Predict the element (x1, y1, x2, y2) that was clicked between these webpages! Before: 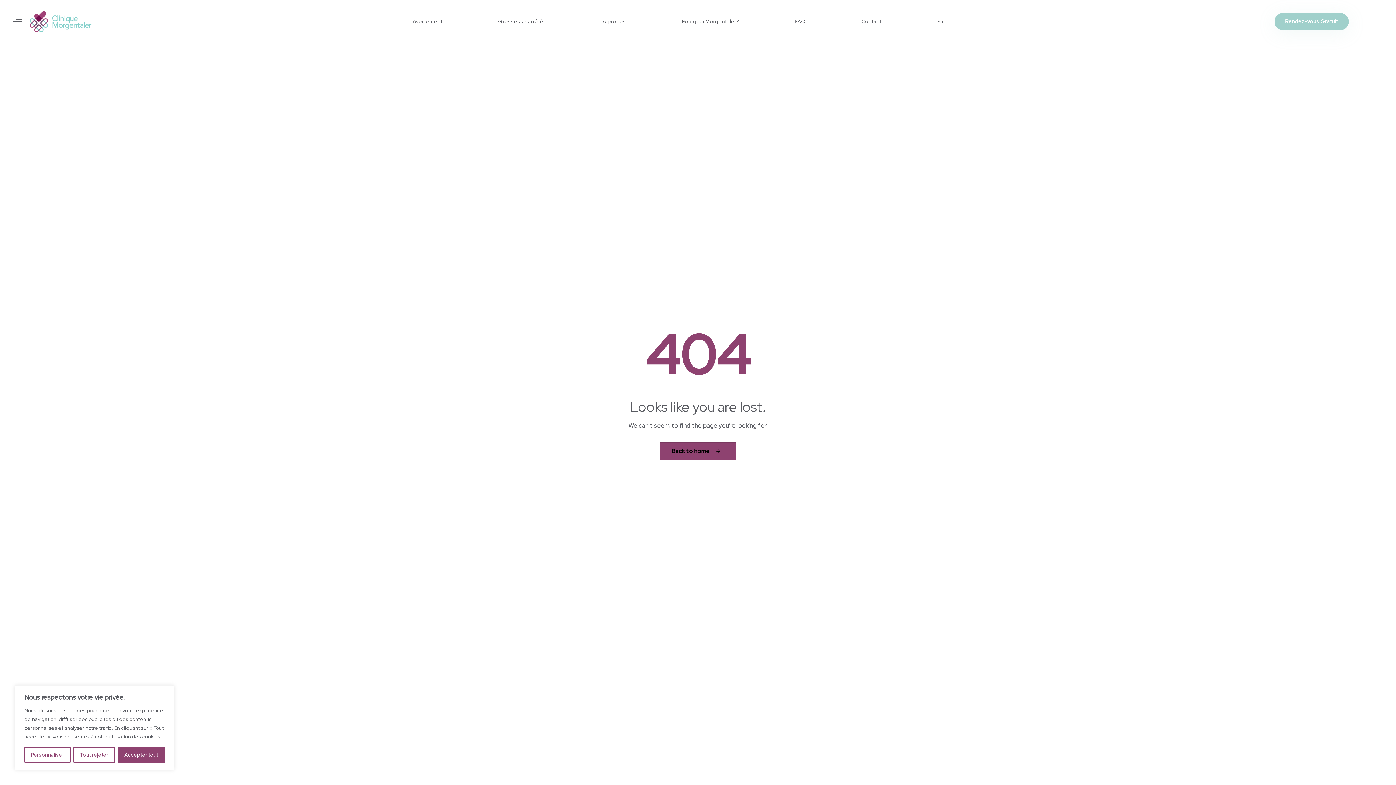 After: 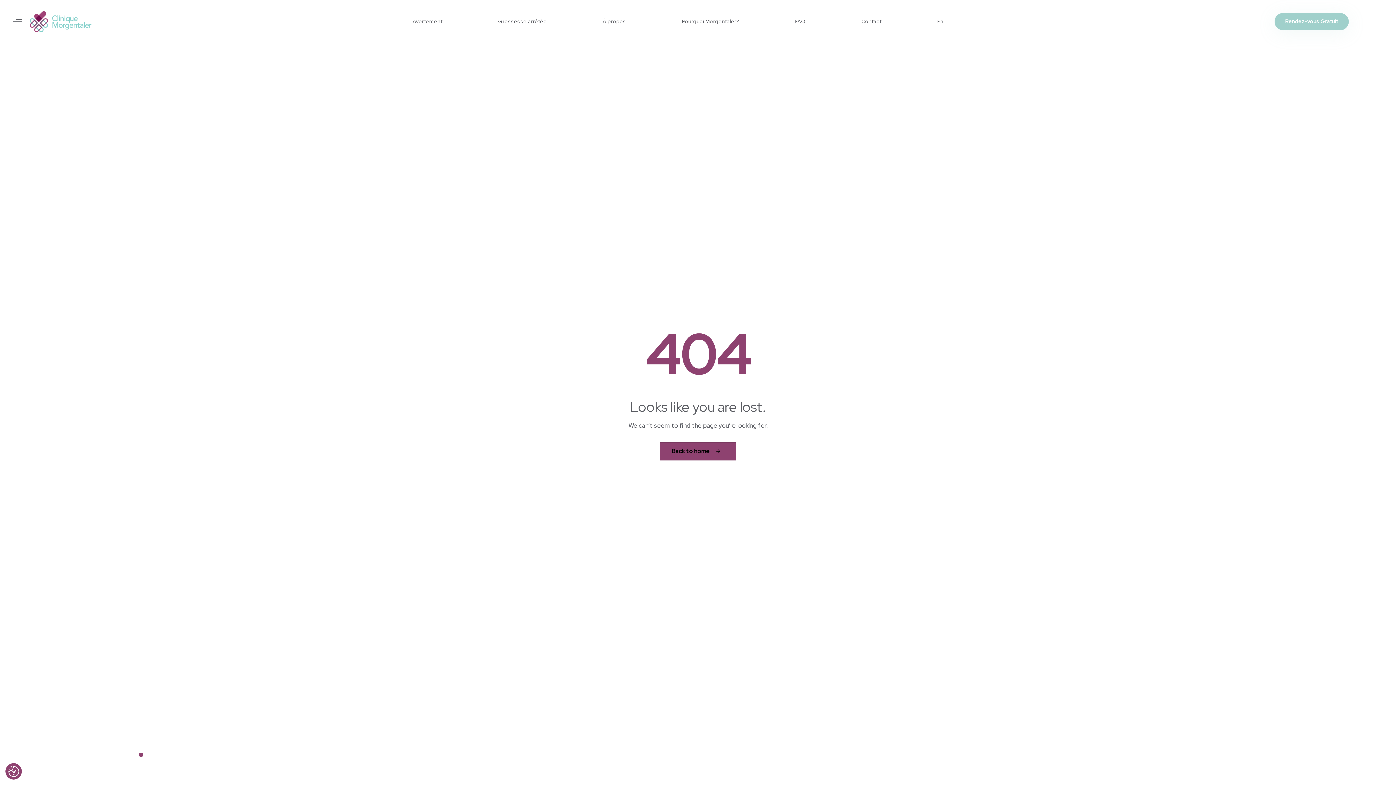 Action: label: Accepter tout bbox: (117, 747, 164, 763)